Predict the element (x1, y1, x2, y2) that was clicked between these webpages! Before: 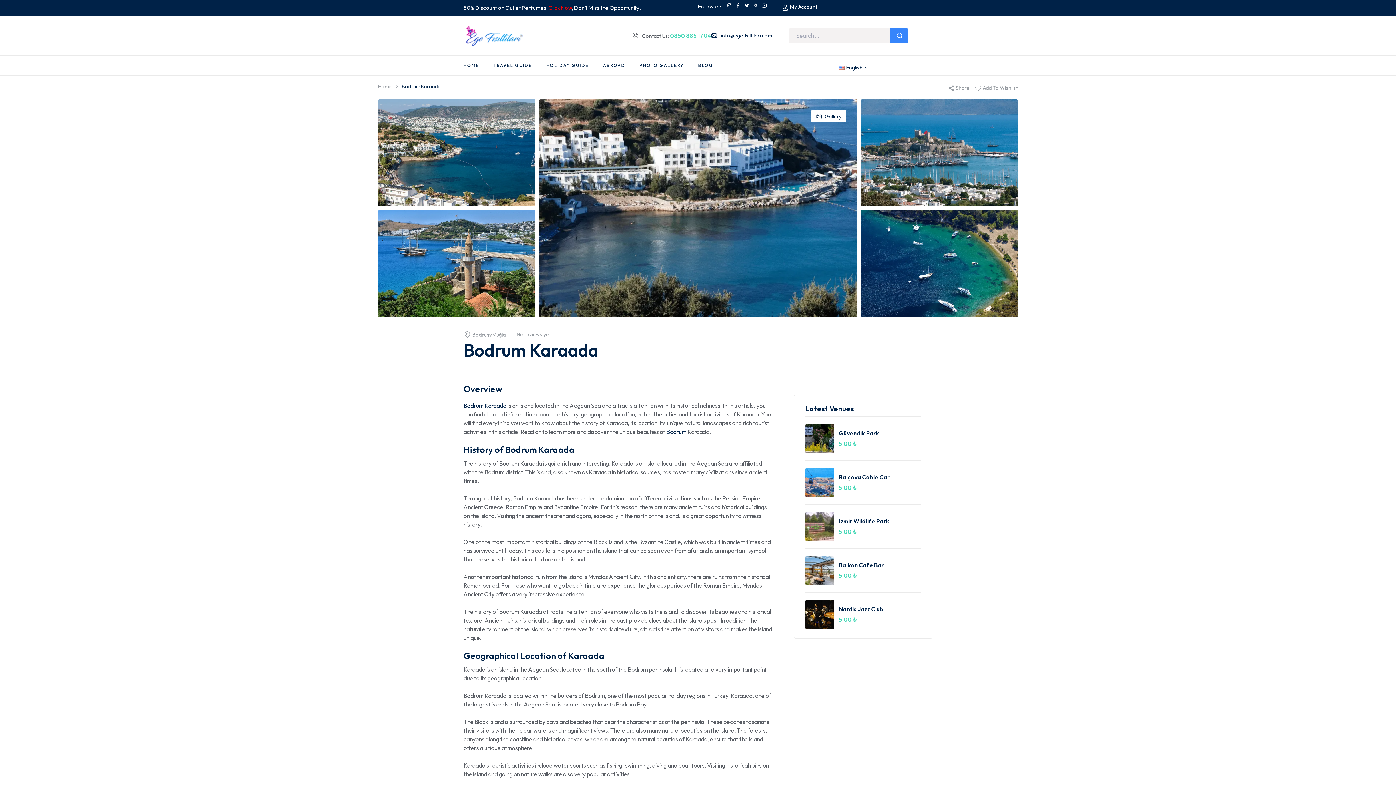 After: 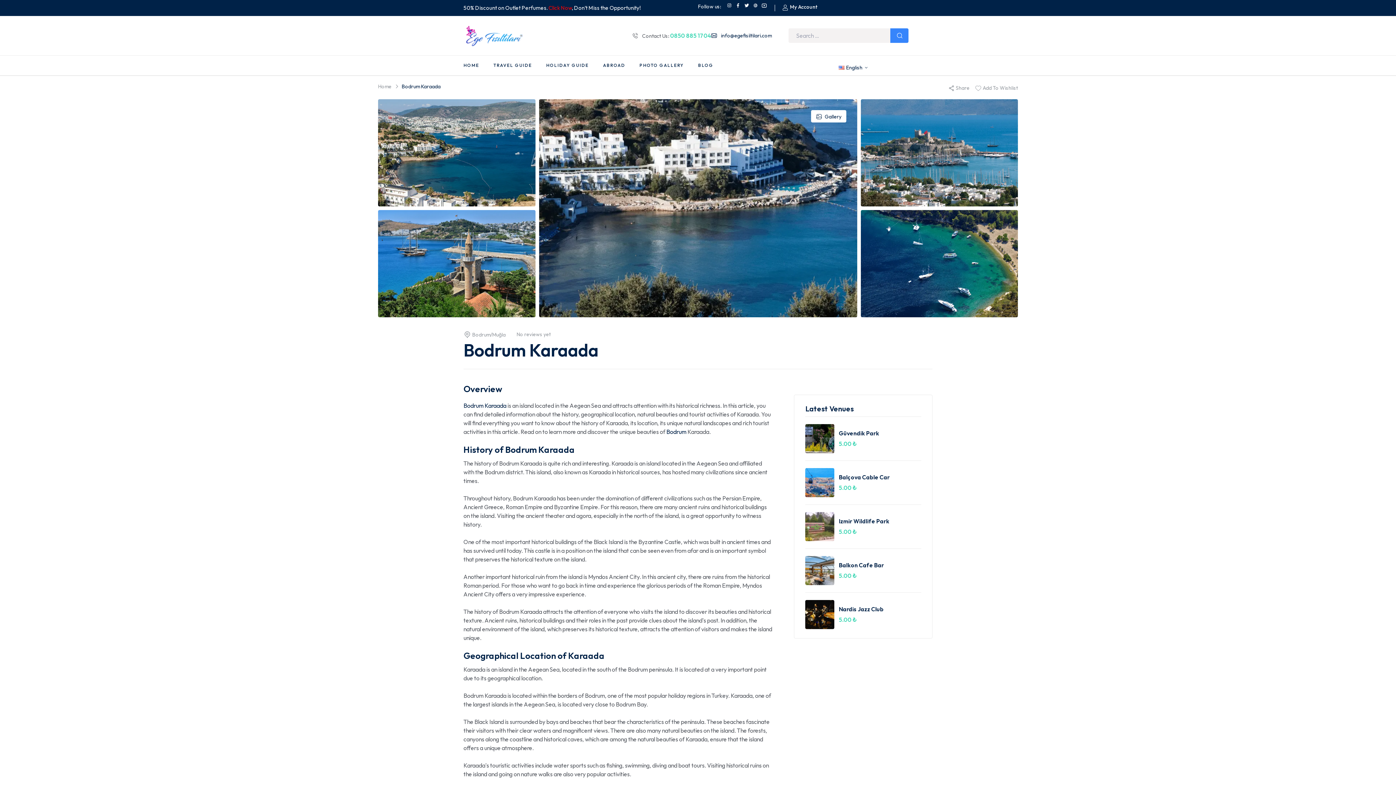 Action: bbox: (632, 32, 711, 39) label: Contact Us: 0850 885 1704